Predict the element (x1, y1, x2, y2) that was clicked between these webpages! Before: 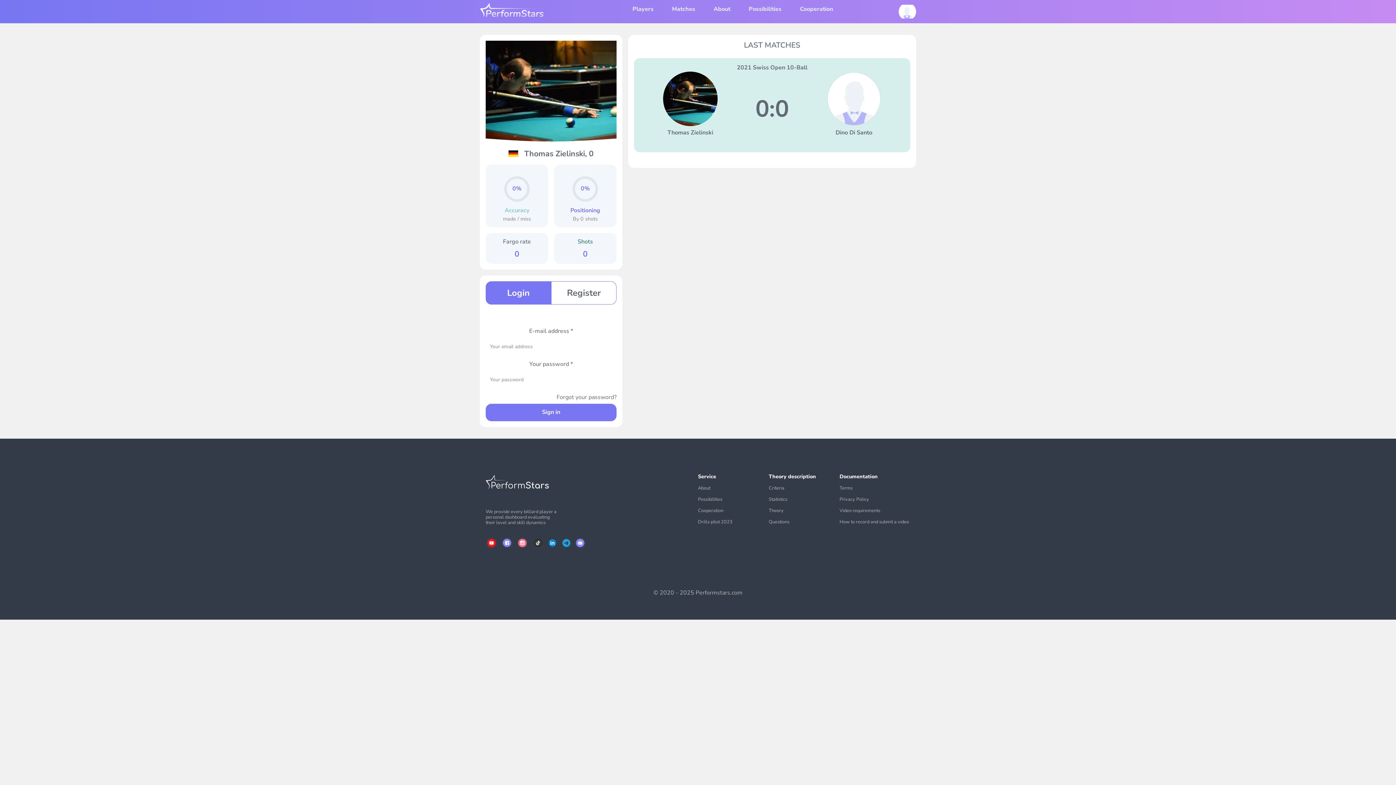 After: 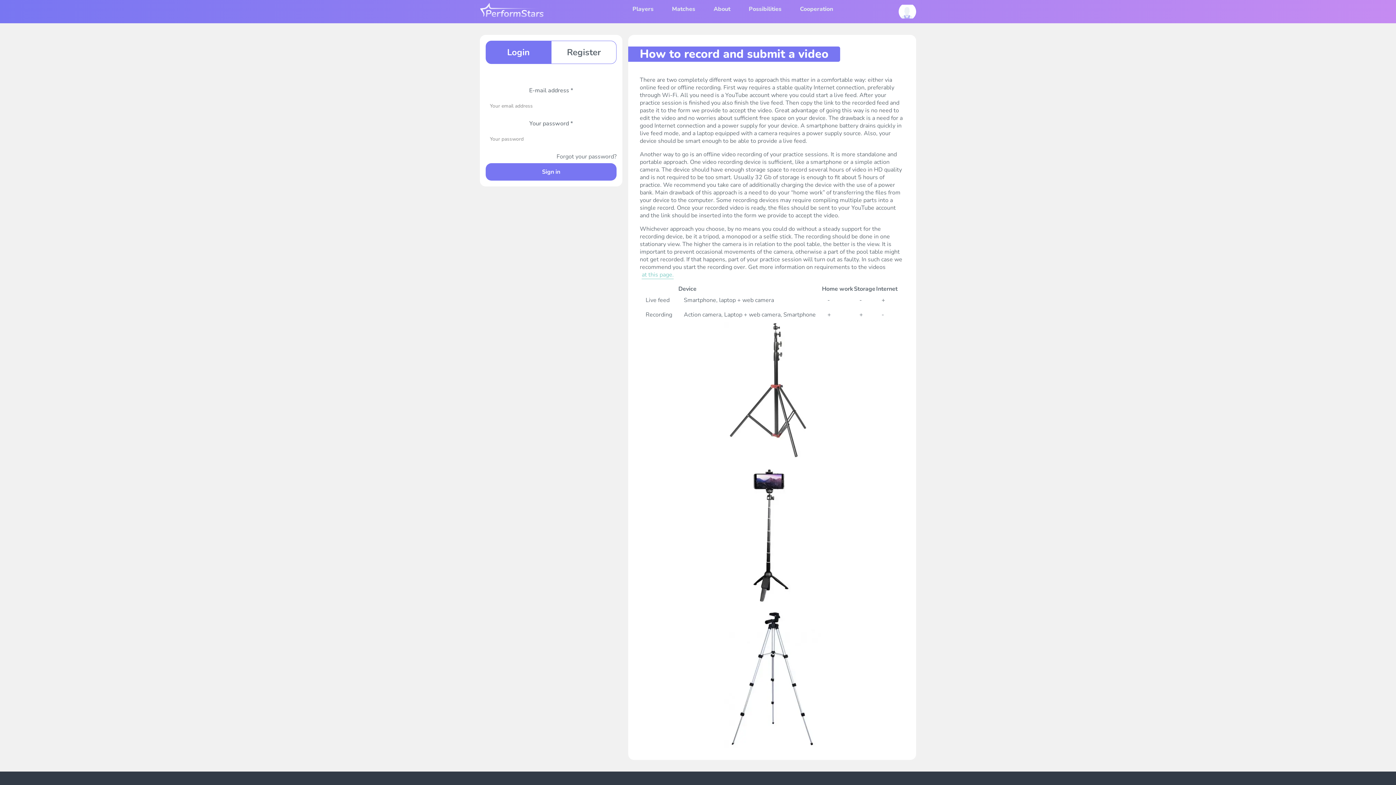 Action: bbox: (839, 519, 909, 525) label: How to record and submit a video